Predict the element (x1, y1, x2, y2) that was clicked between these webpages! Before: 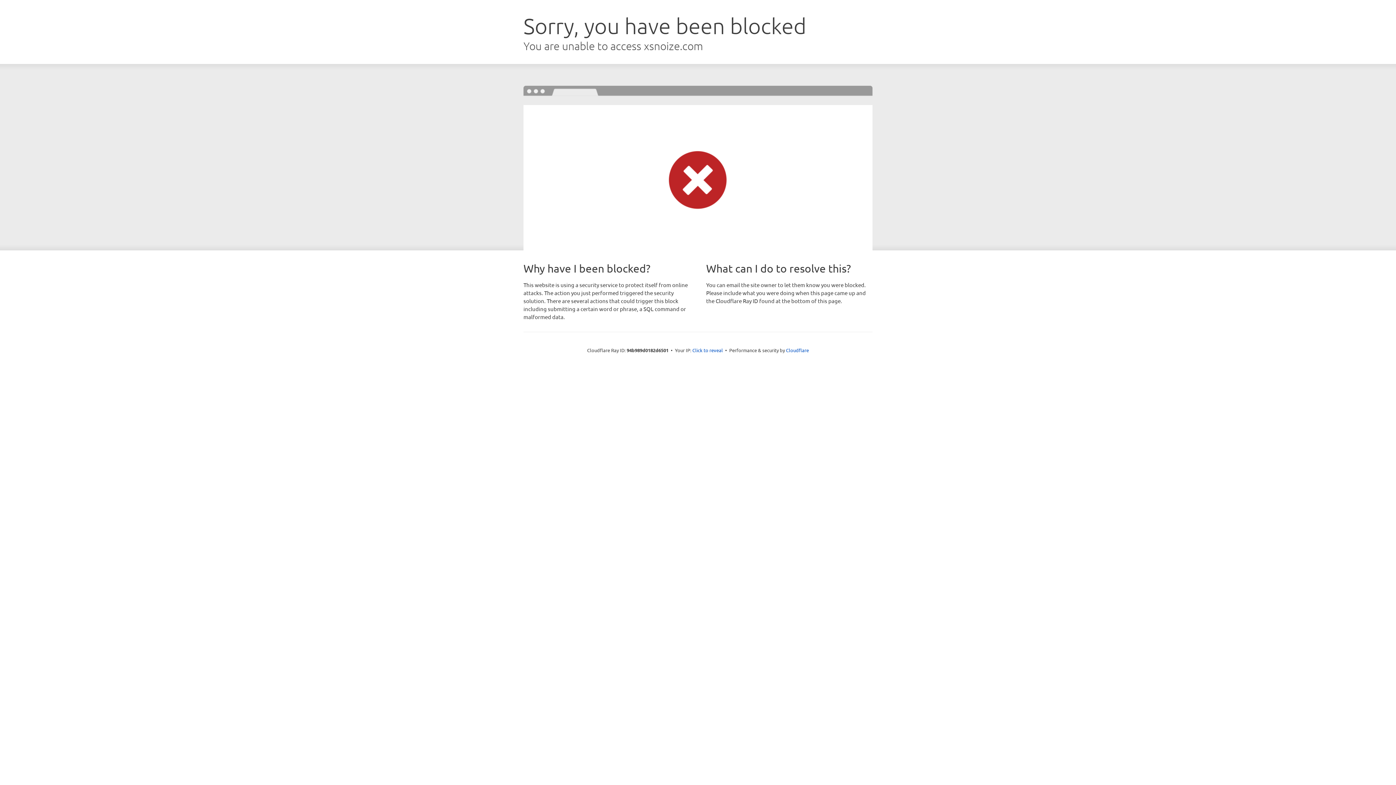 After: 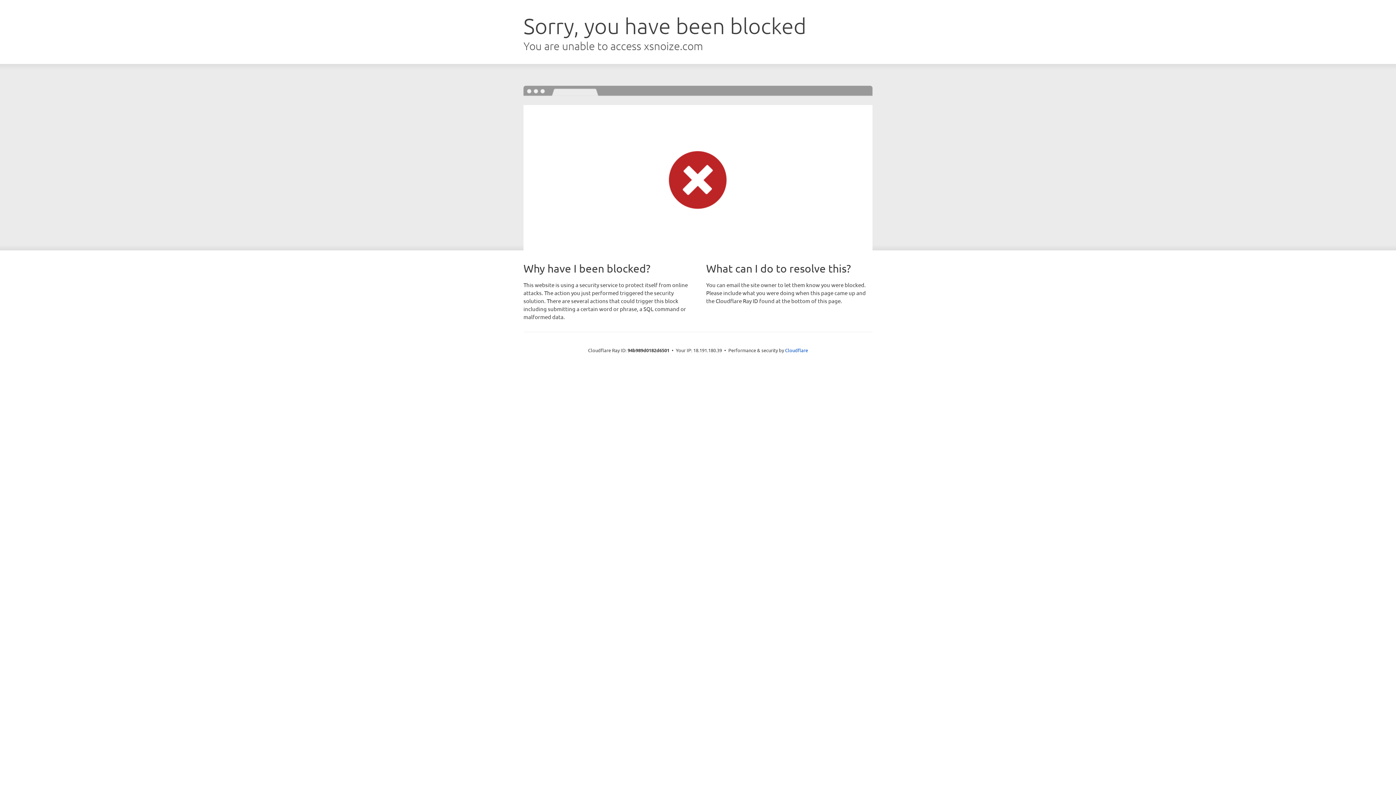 Action: bbox: (692, 346, 723, 353) label: Click to reveal